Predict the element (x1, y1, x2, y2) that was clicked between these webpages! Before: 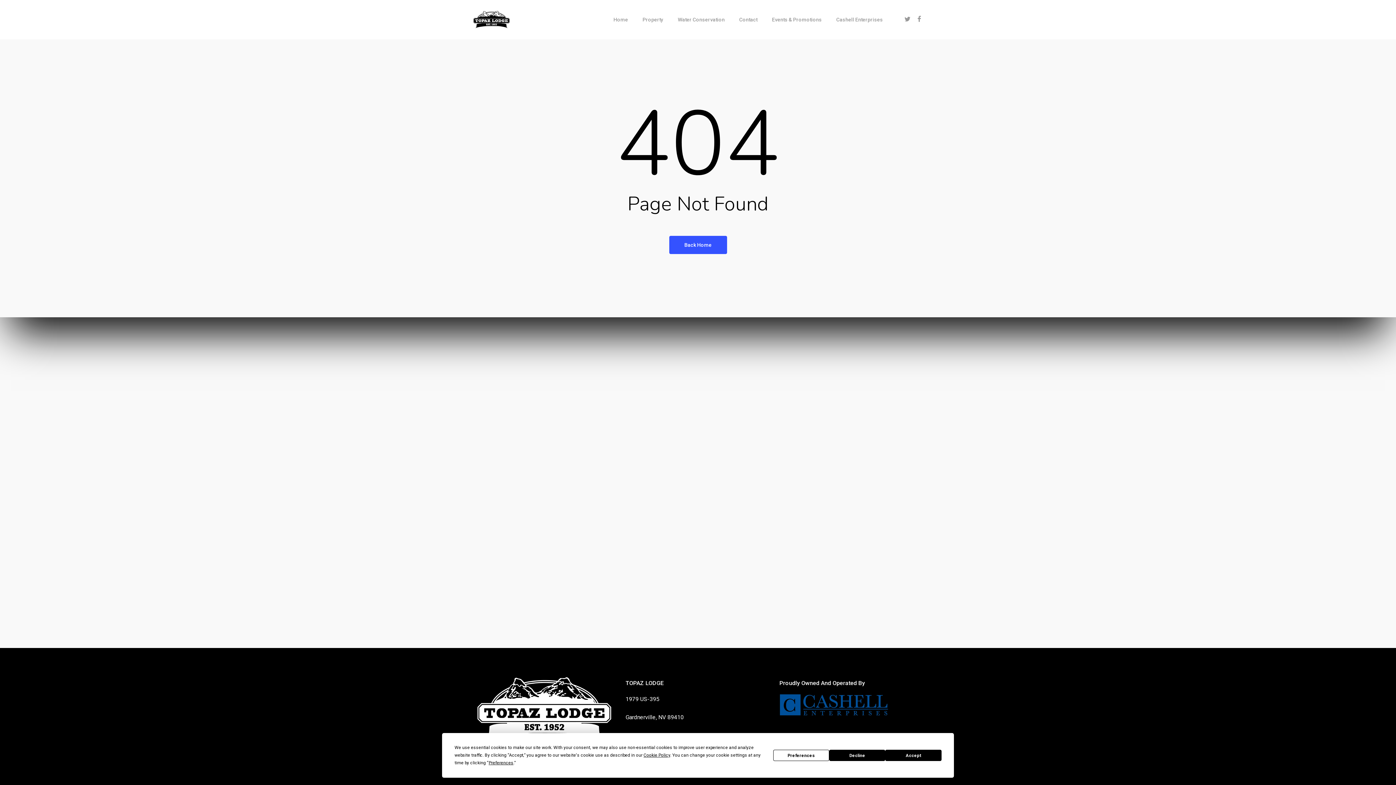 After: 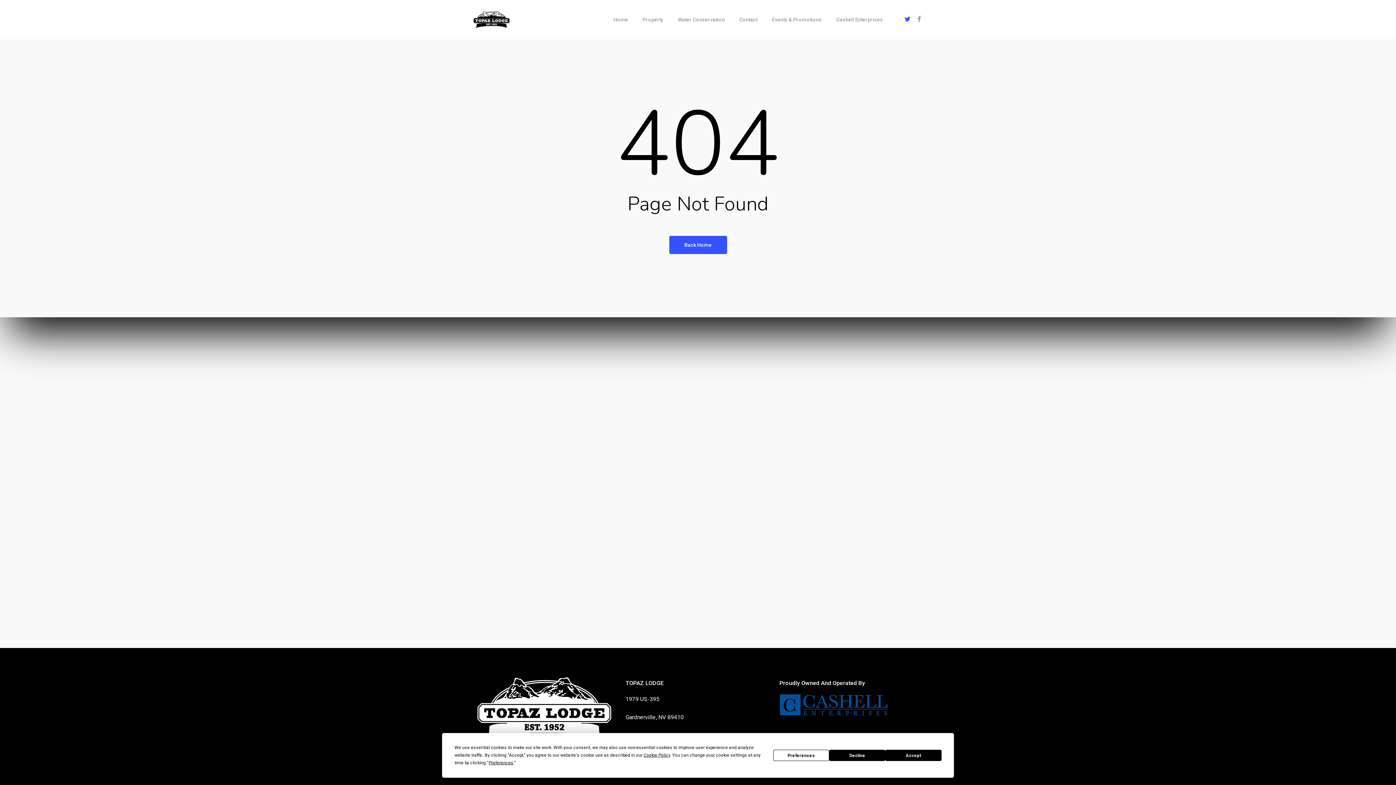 Action: bbox: (901, 15, 914, 23)